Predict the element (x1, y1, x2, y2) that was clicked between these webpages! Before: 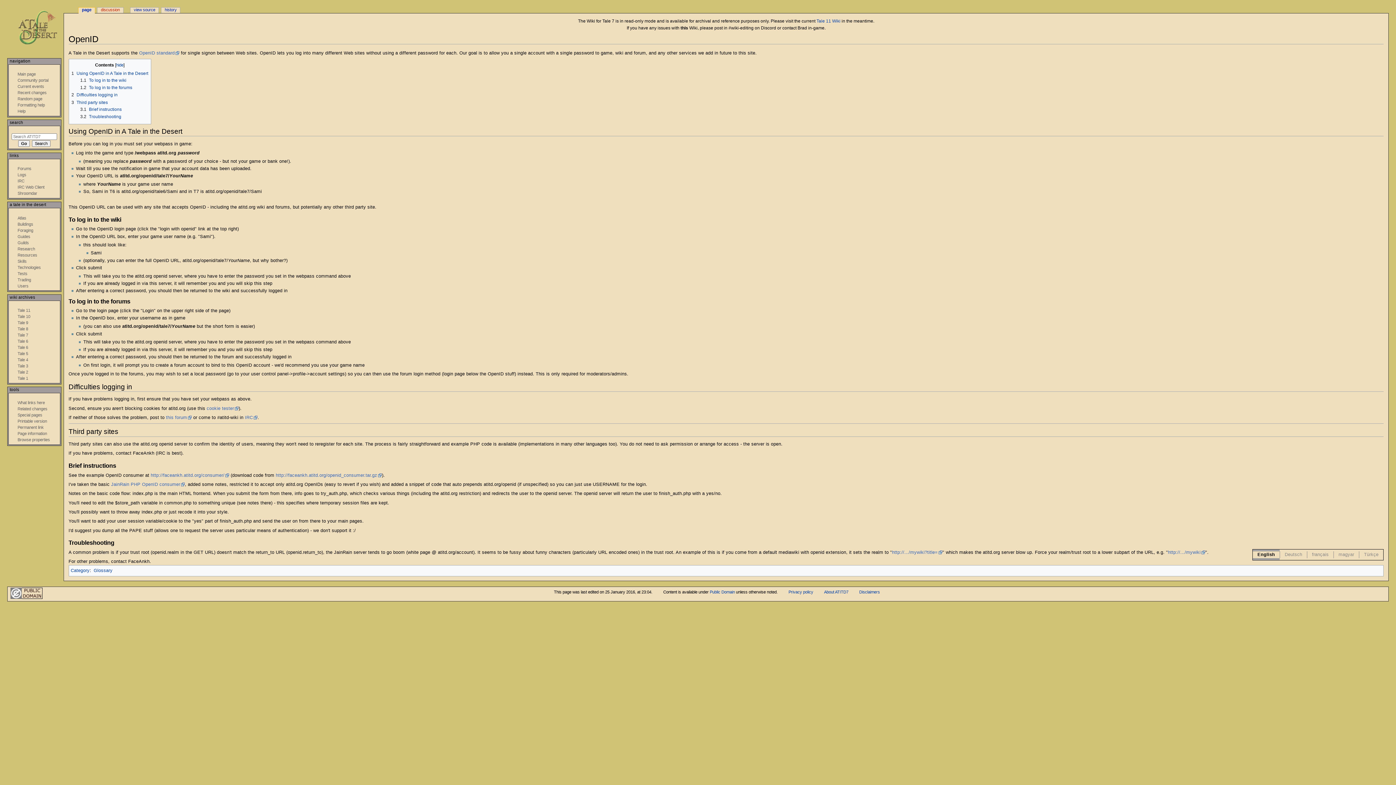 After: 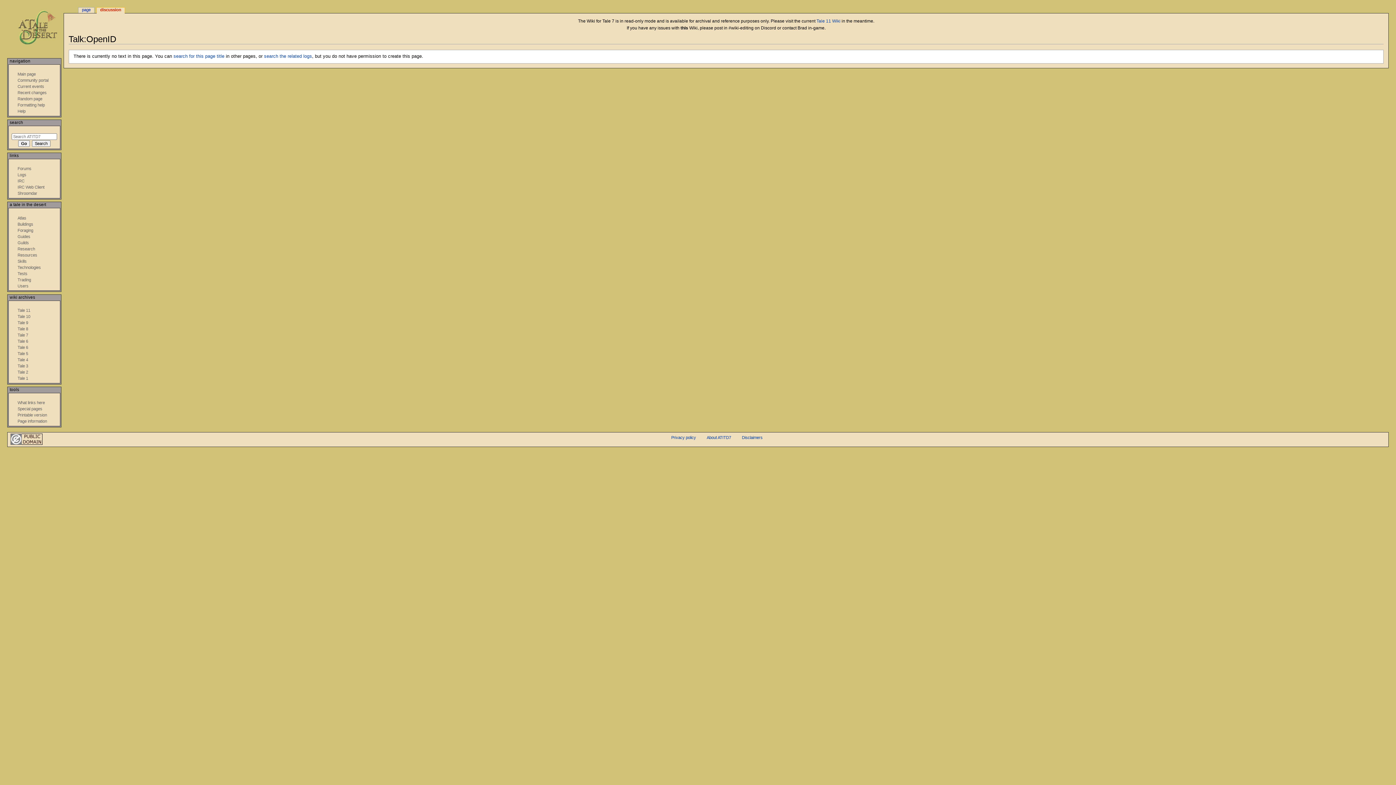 Action: bbox: (97, 7, 123, 13) label: discussion